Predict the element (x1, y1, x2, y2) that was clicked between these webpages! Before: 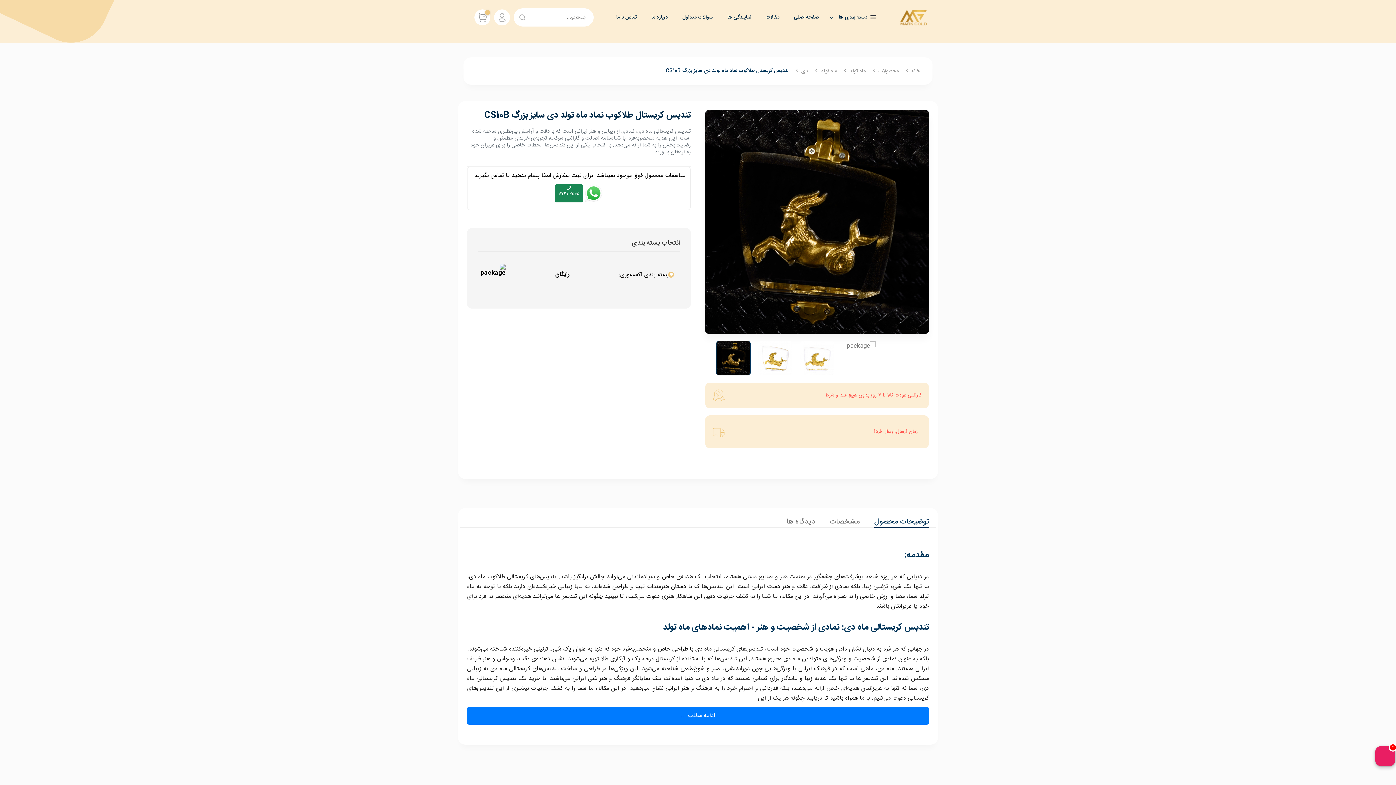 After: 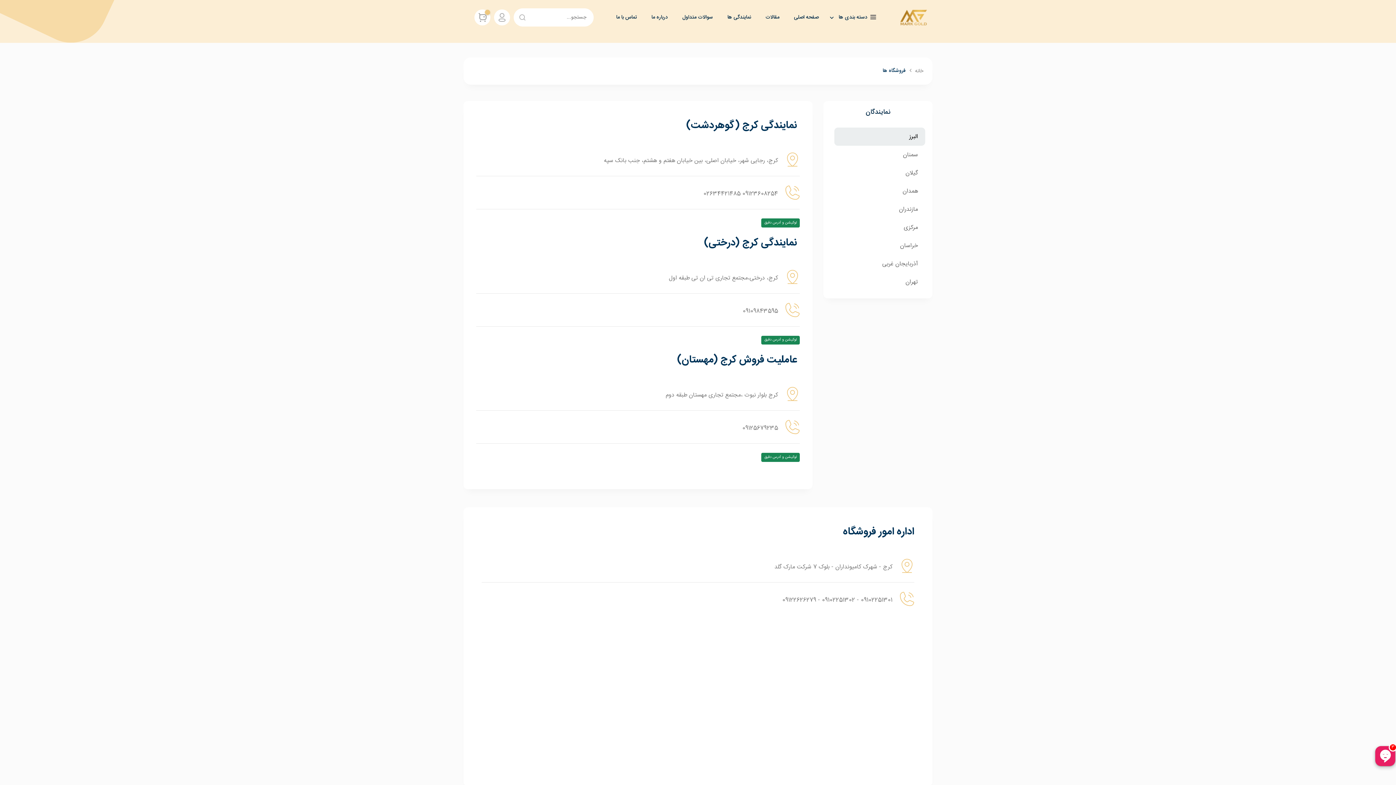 Action: bbox: (727, 2, 751, 32) label: نمایندگی ها